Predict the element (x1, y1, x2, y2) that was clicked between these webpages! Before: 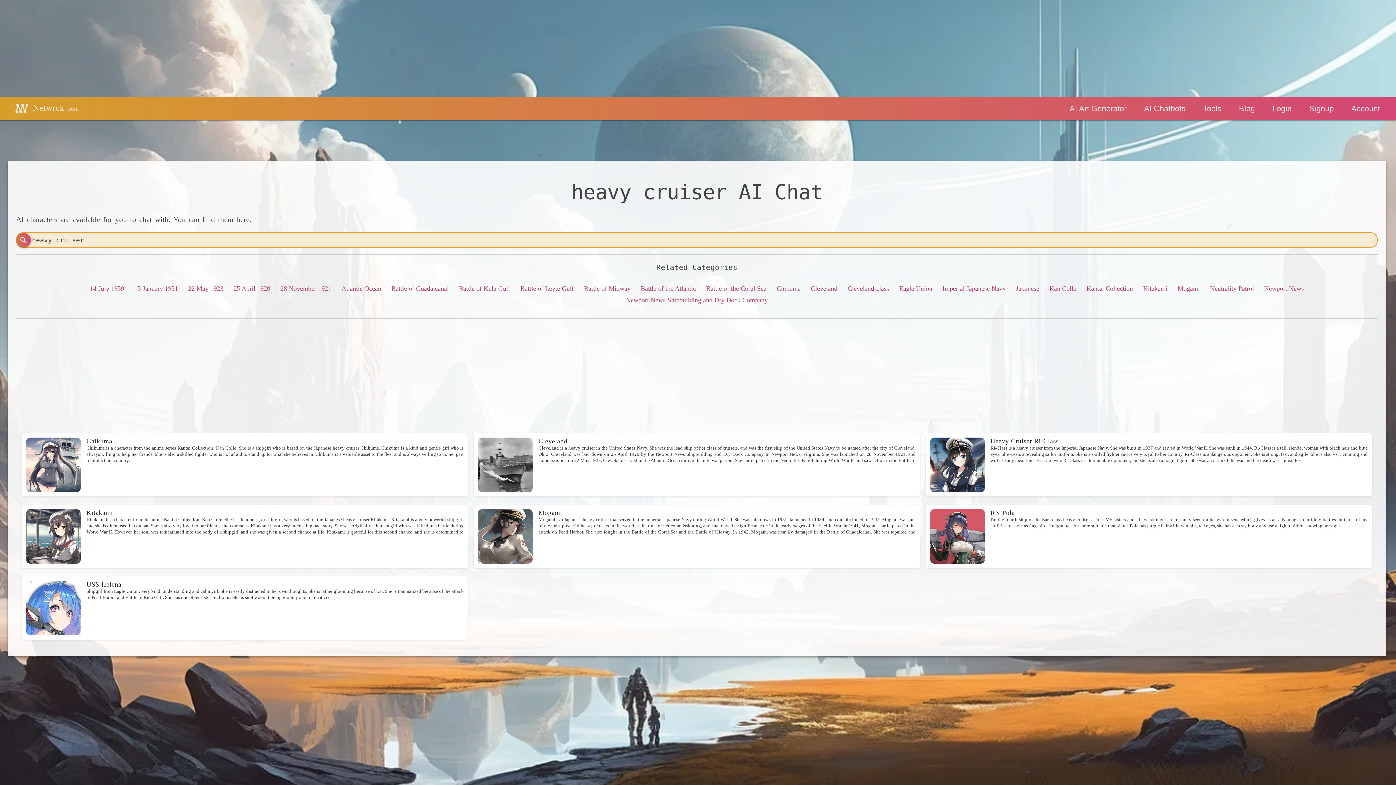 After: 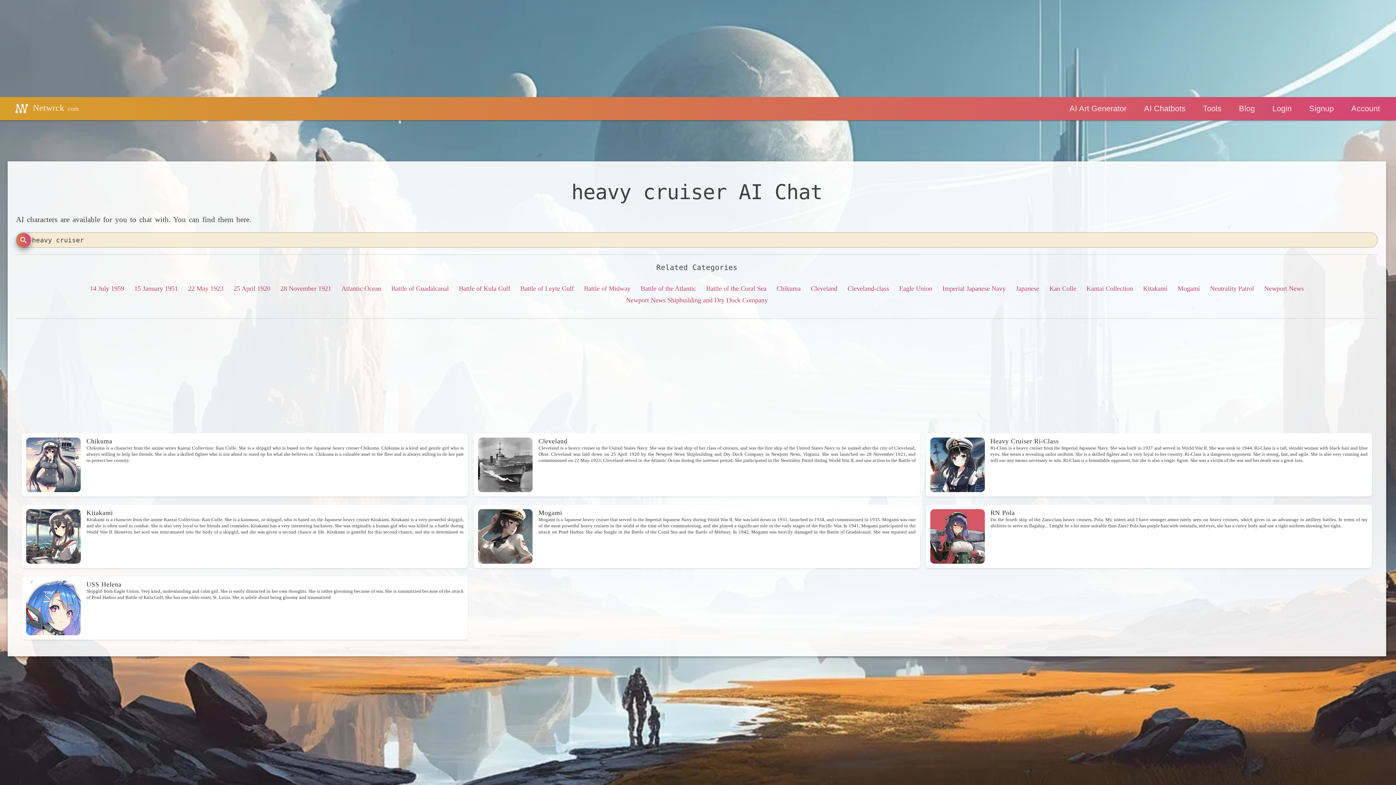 Action: bbox: (16, 232, 30, 247) label: search